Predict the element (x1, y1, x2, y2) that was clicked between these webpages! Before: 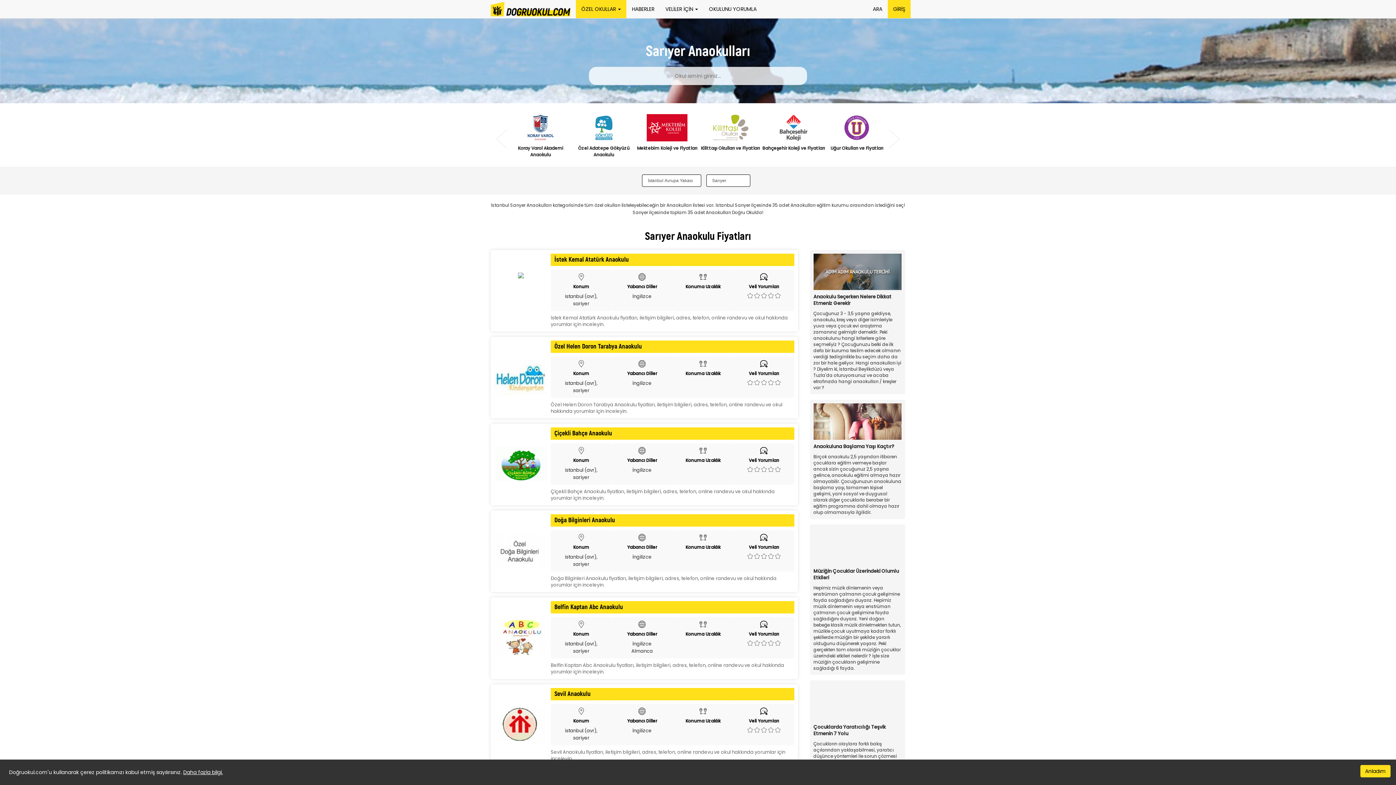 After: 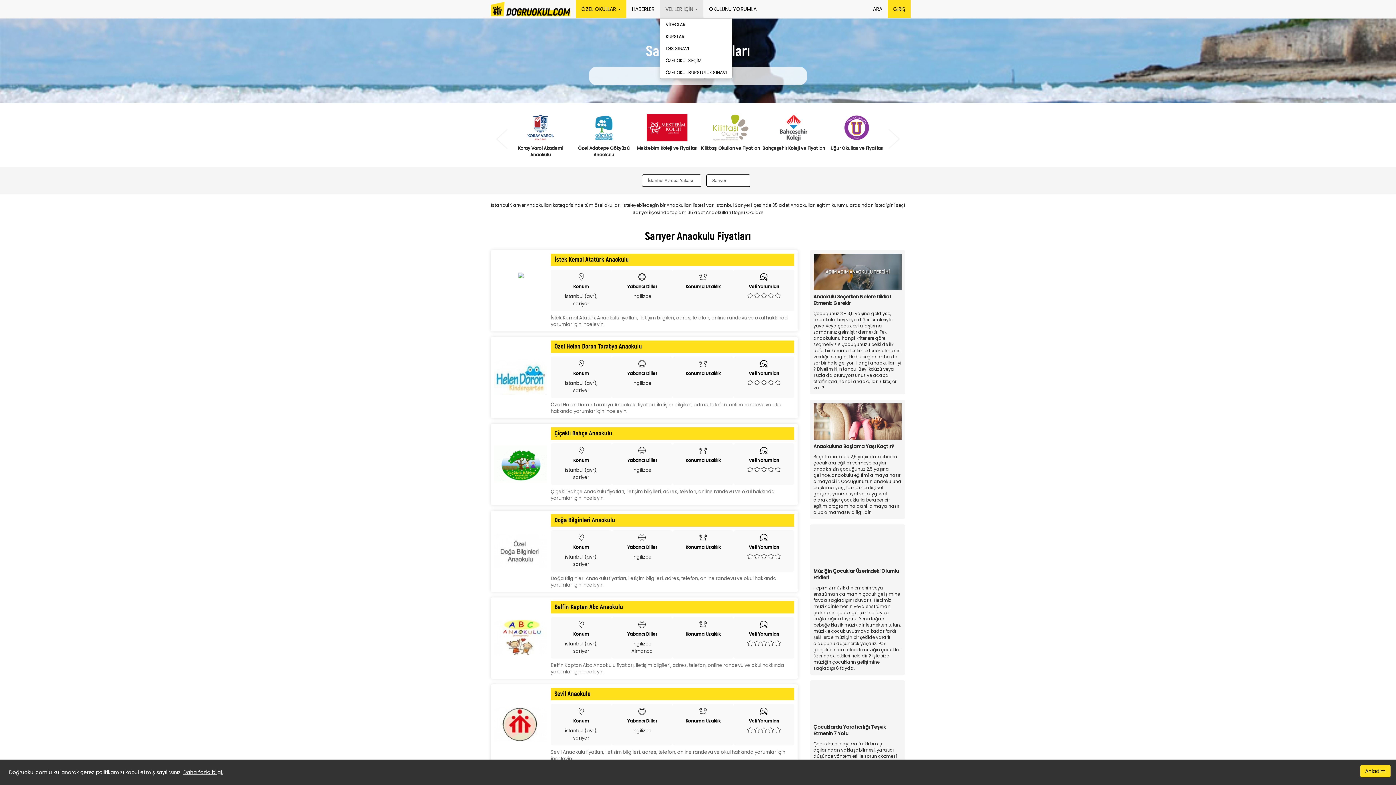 Action: bbox: (660, 0, 703, 18) label: VELİLER İÇİN 